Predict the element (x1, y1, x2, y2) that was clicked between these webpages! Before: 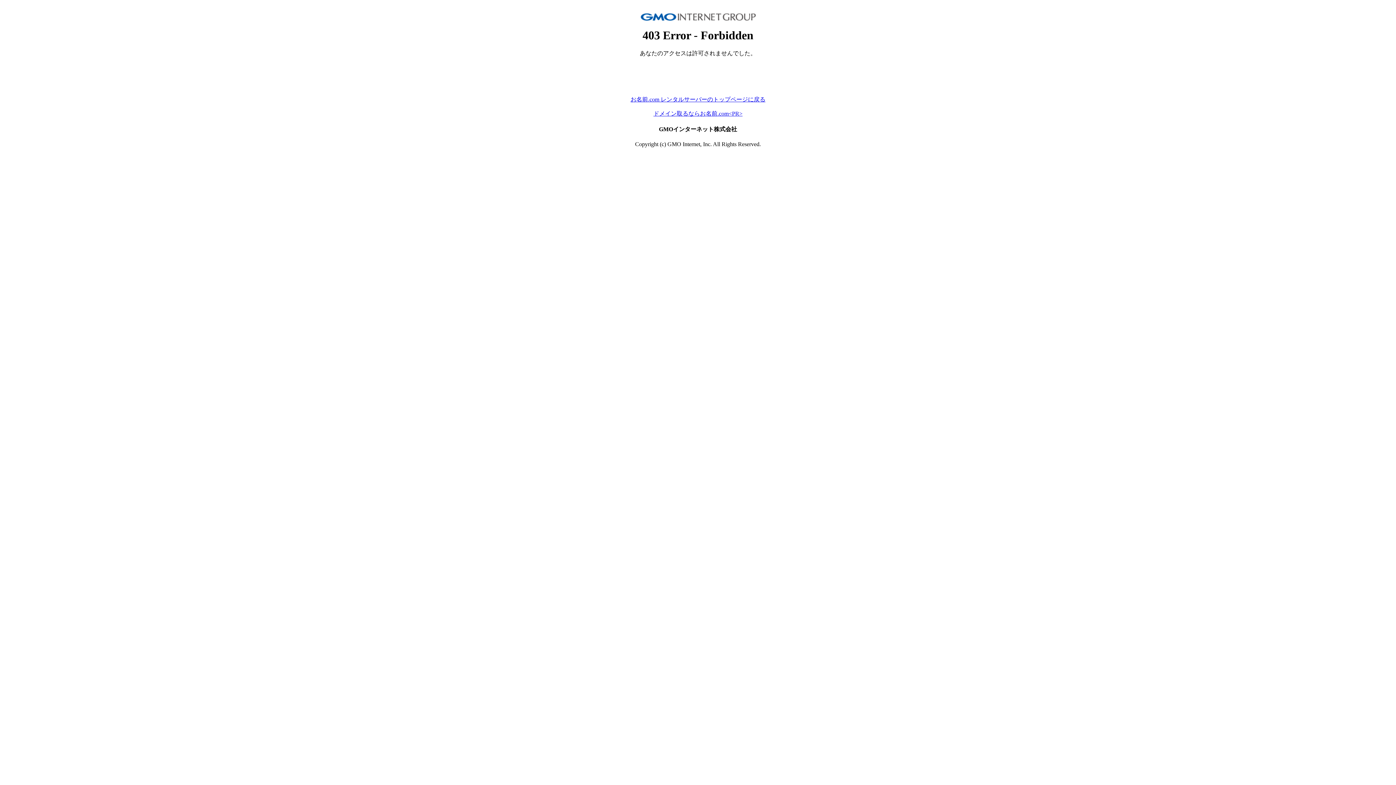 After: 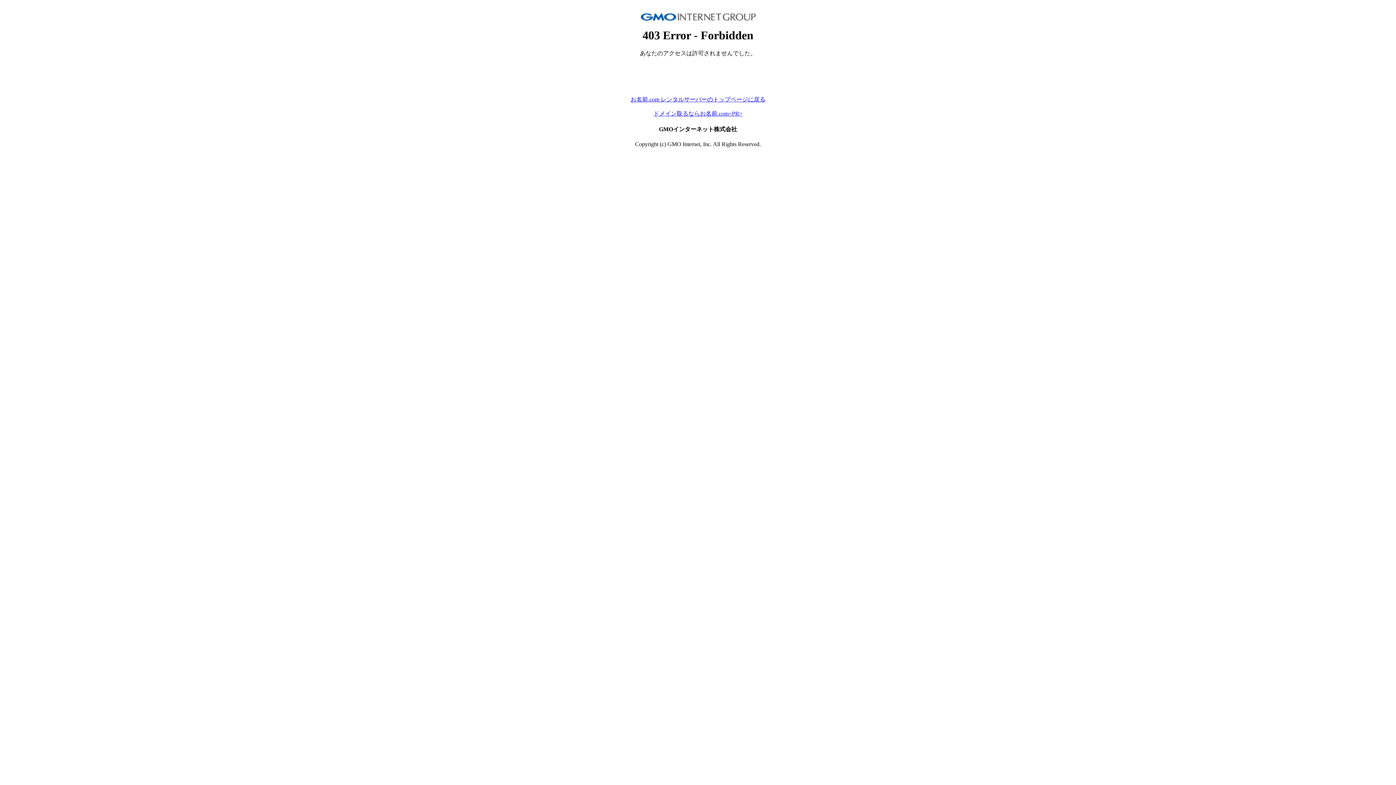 Action: label: ドメイン取るならお名前.com<PR> bbox: (653, 110, 742, 116)